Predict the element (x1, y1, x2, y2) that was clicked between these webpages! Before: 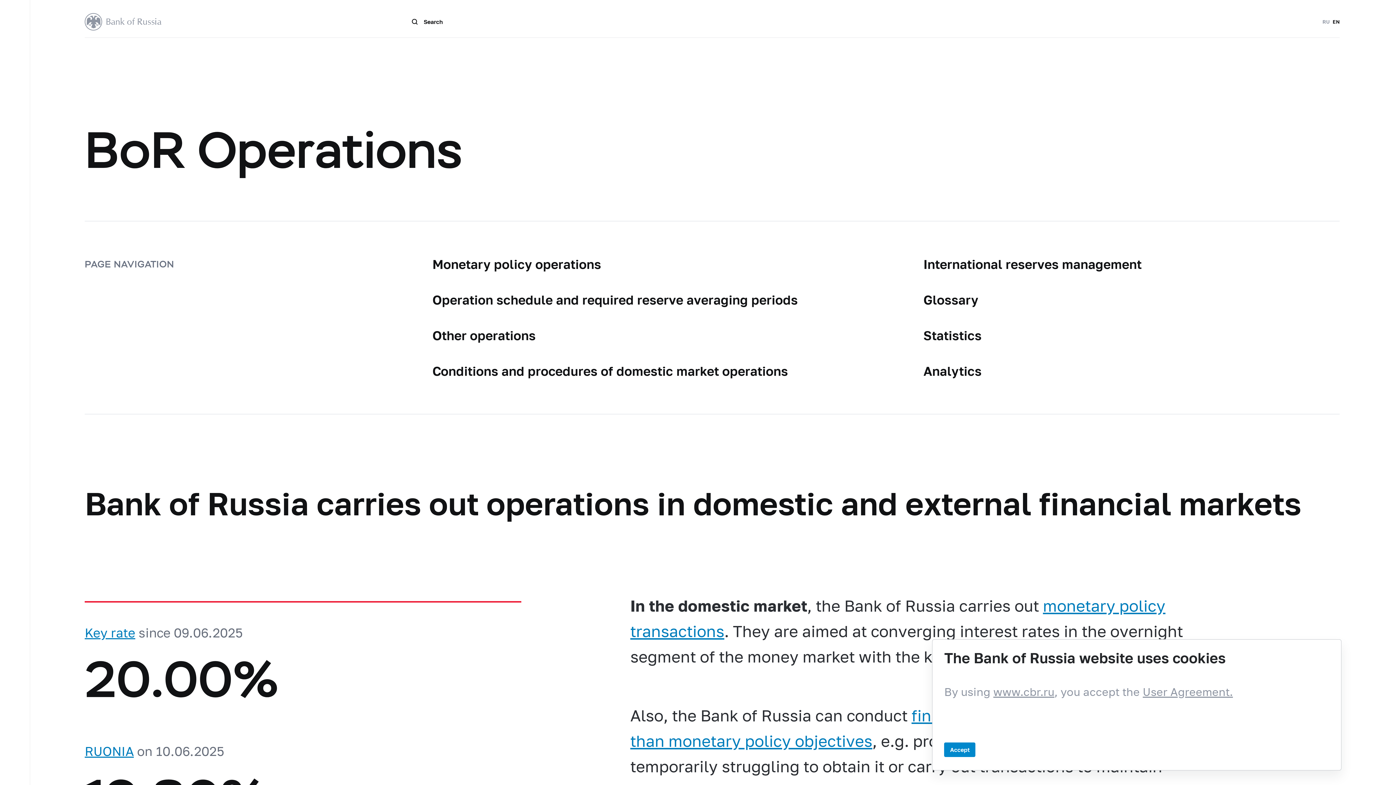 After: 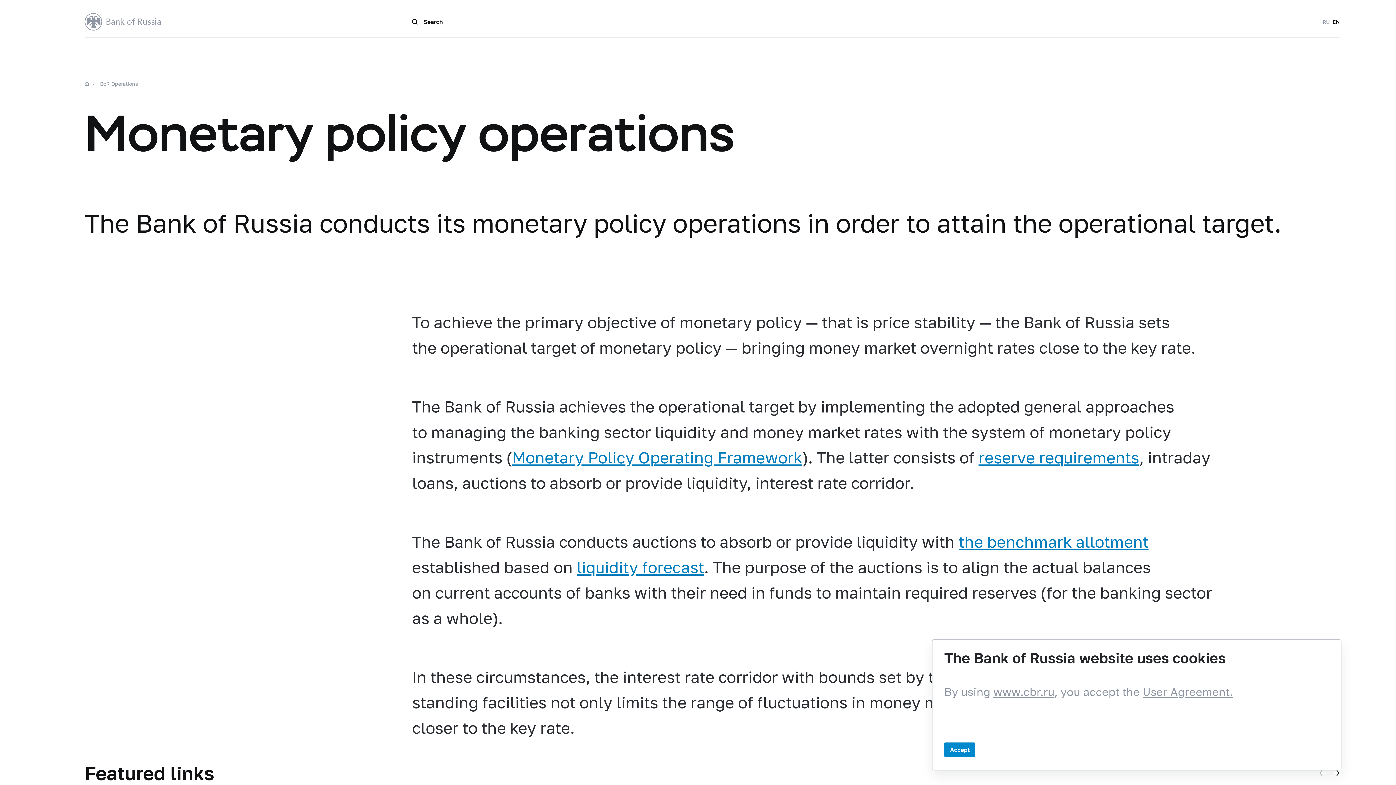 Action: label: Monetary policy operations bbox: (432, 254, 848, 273)